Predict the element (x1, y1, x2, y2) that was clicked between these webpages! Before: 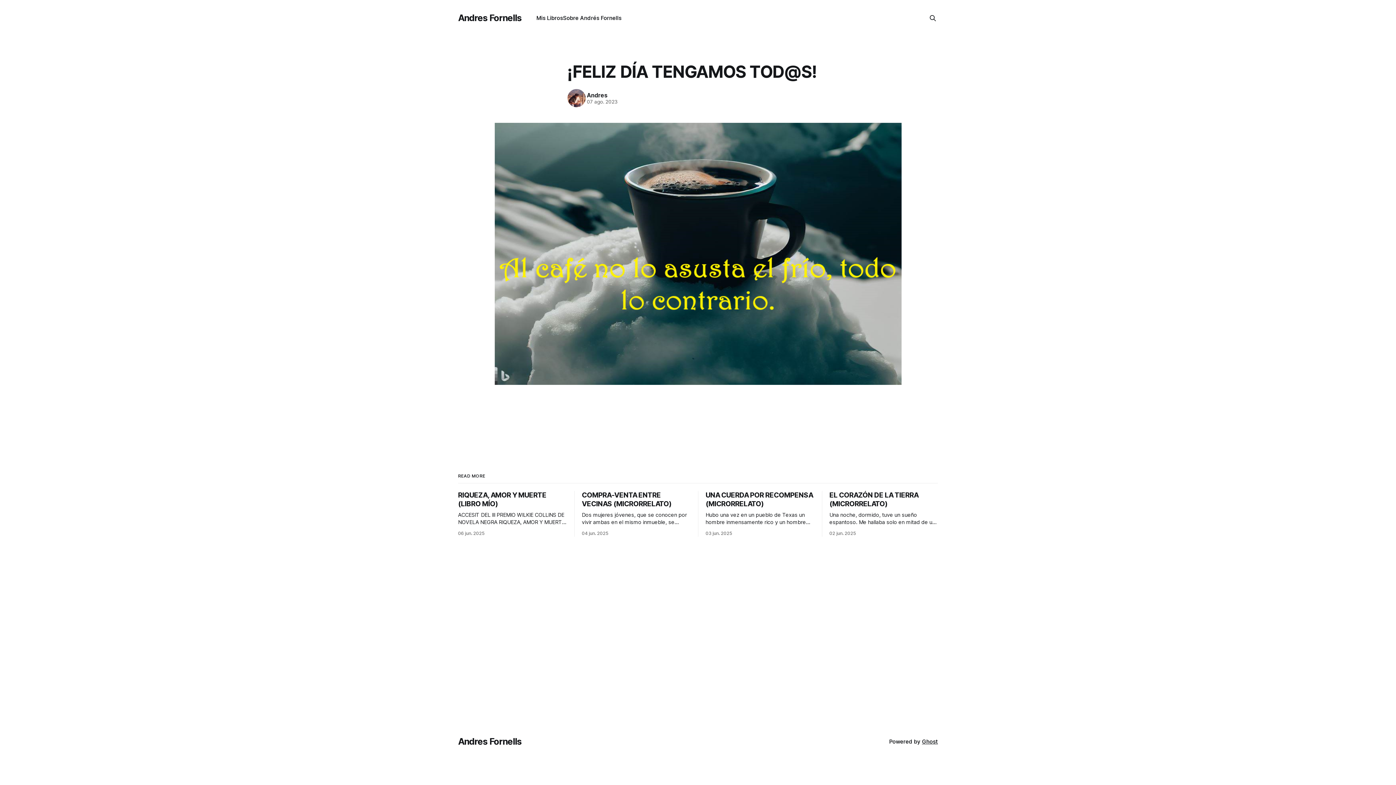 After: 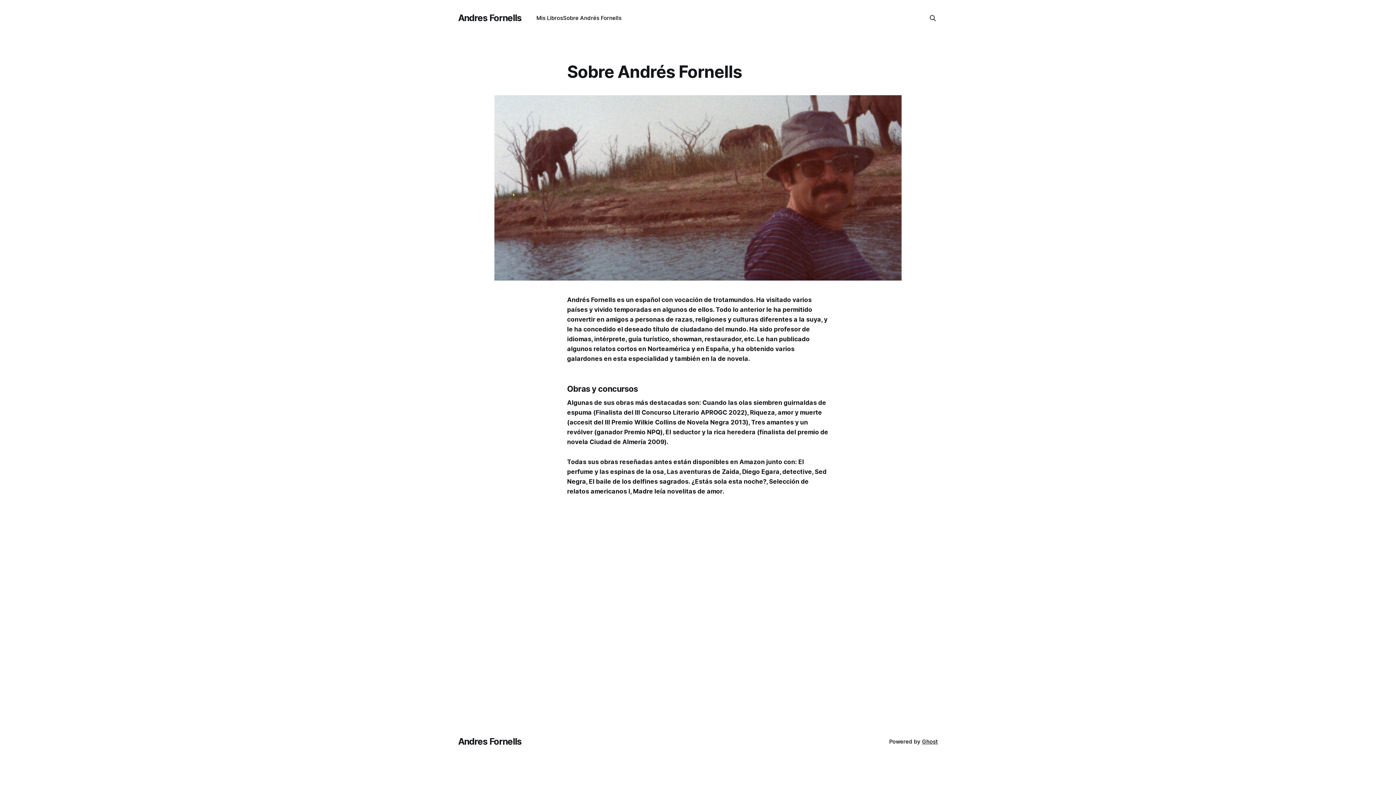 Action: bbox: (563, 14, 621, 21) label: Sobre Andrés Fornells